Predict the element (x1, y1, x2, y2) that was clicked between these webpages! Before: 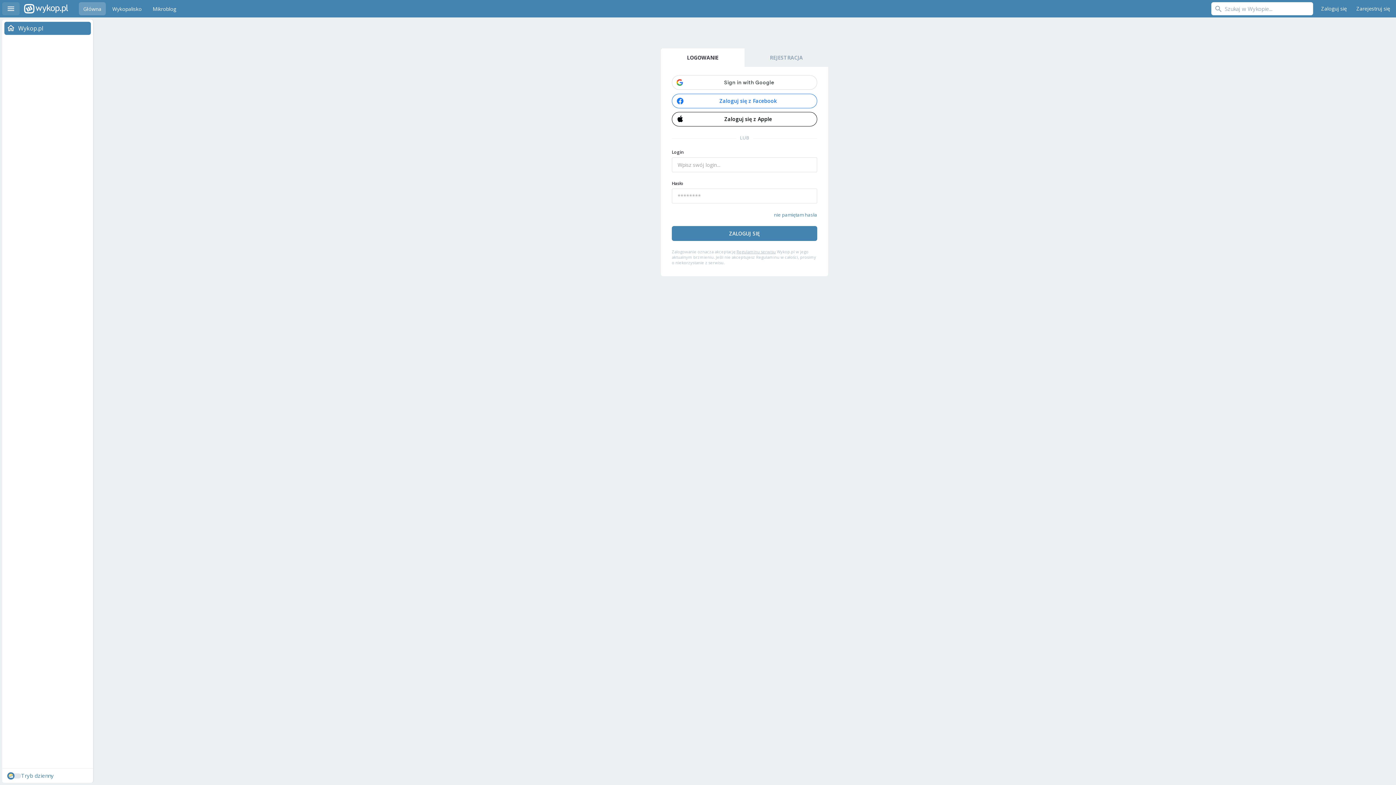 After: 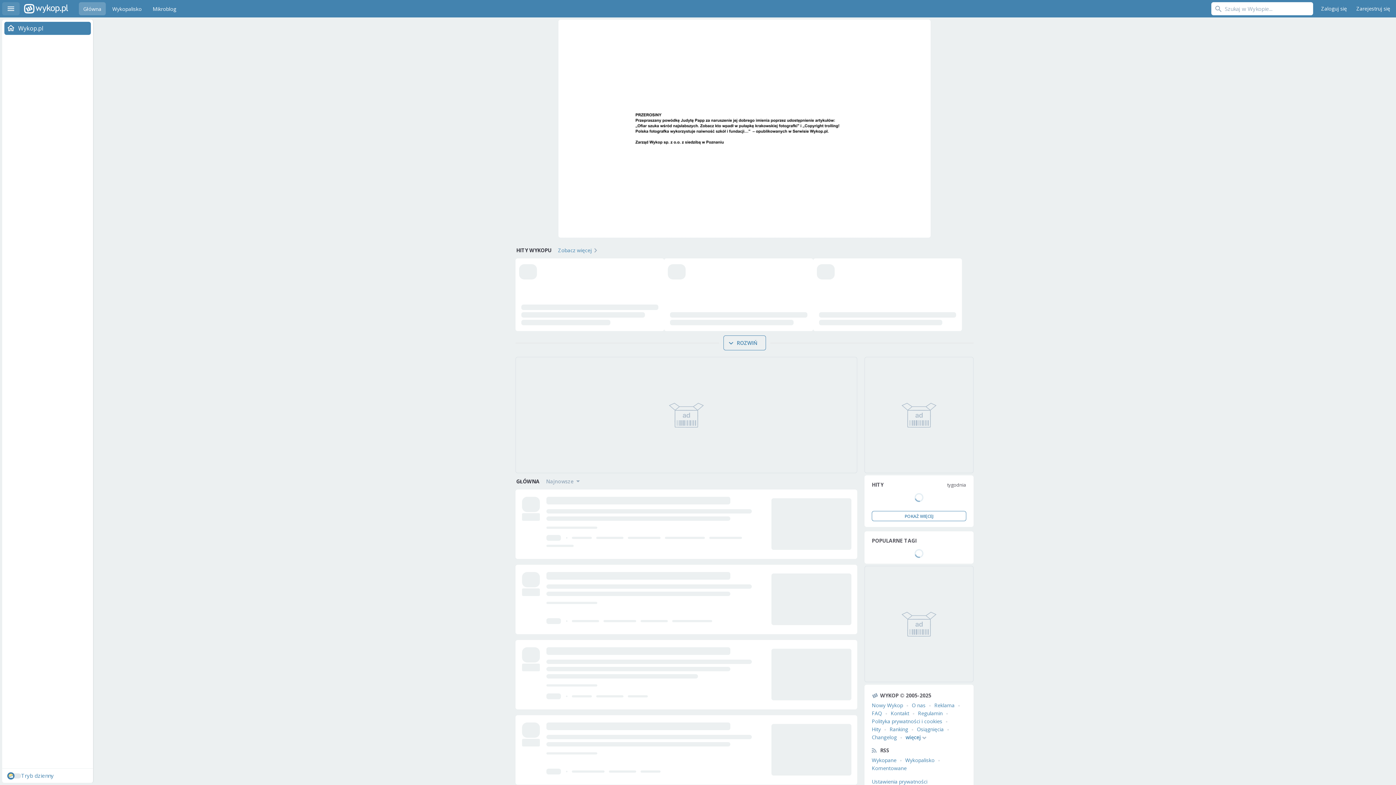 Action: bbox: (24, 0, 68, 17) label: Wykop.pl